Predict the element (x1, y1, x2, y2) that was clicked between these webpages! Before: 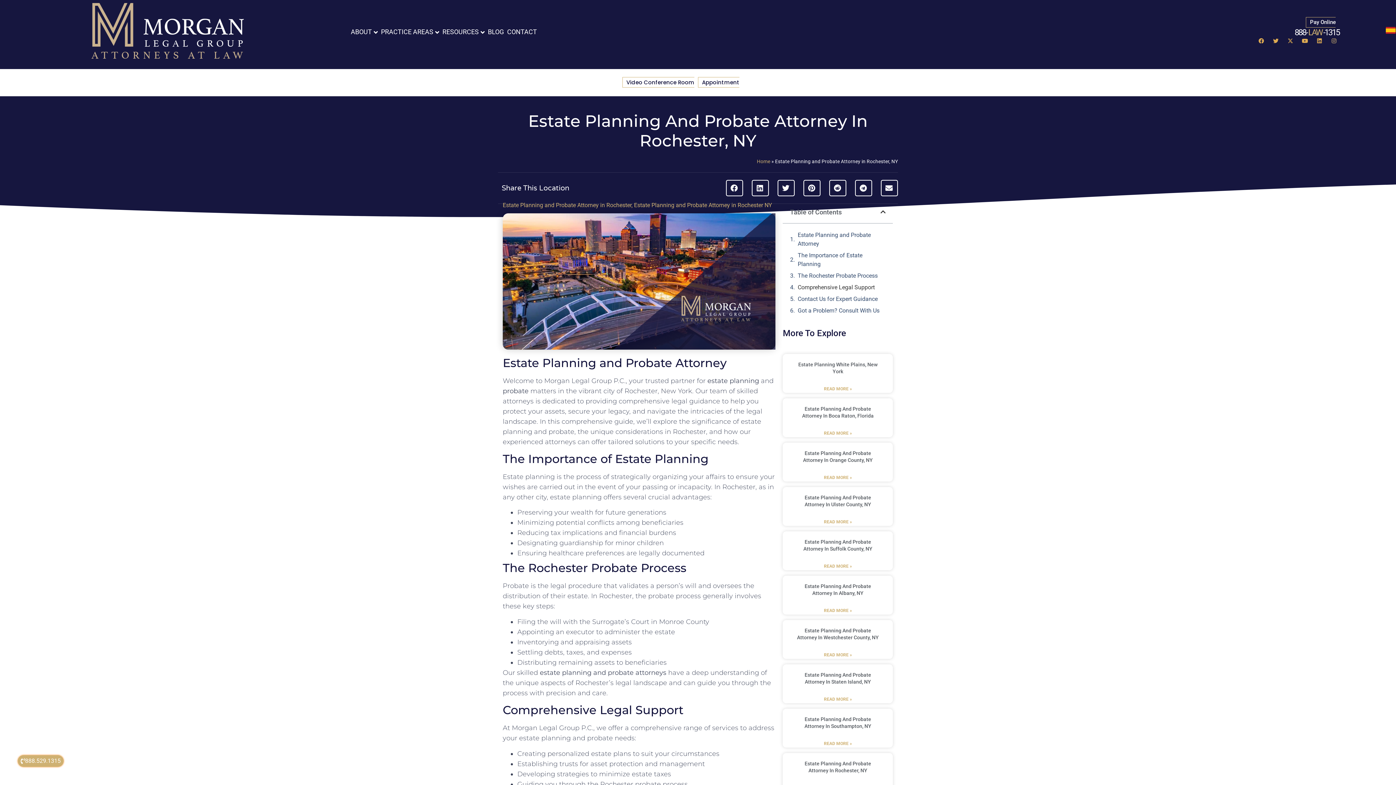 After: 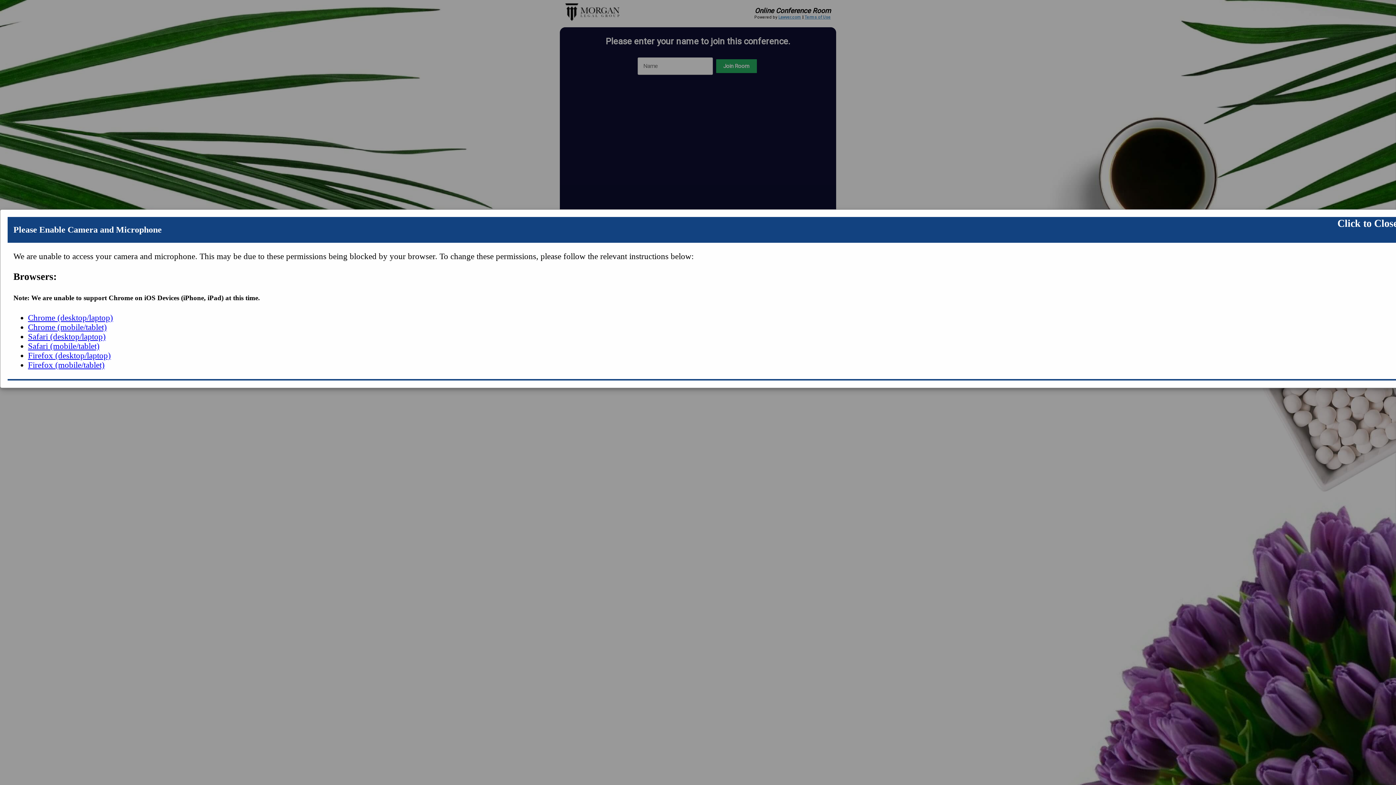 Action: bbox: (622, 77, 694, 87) label: Video Conference Room